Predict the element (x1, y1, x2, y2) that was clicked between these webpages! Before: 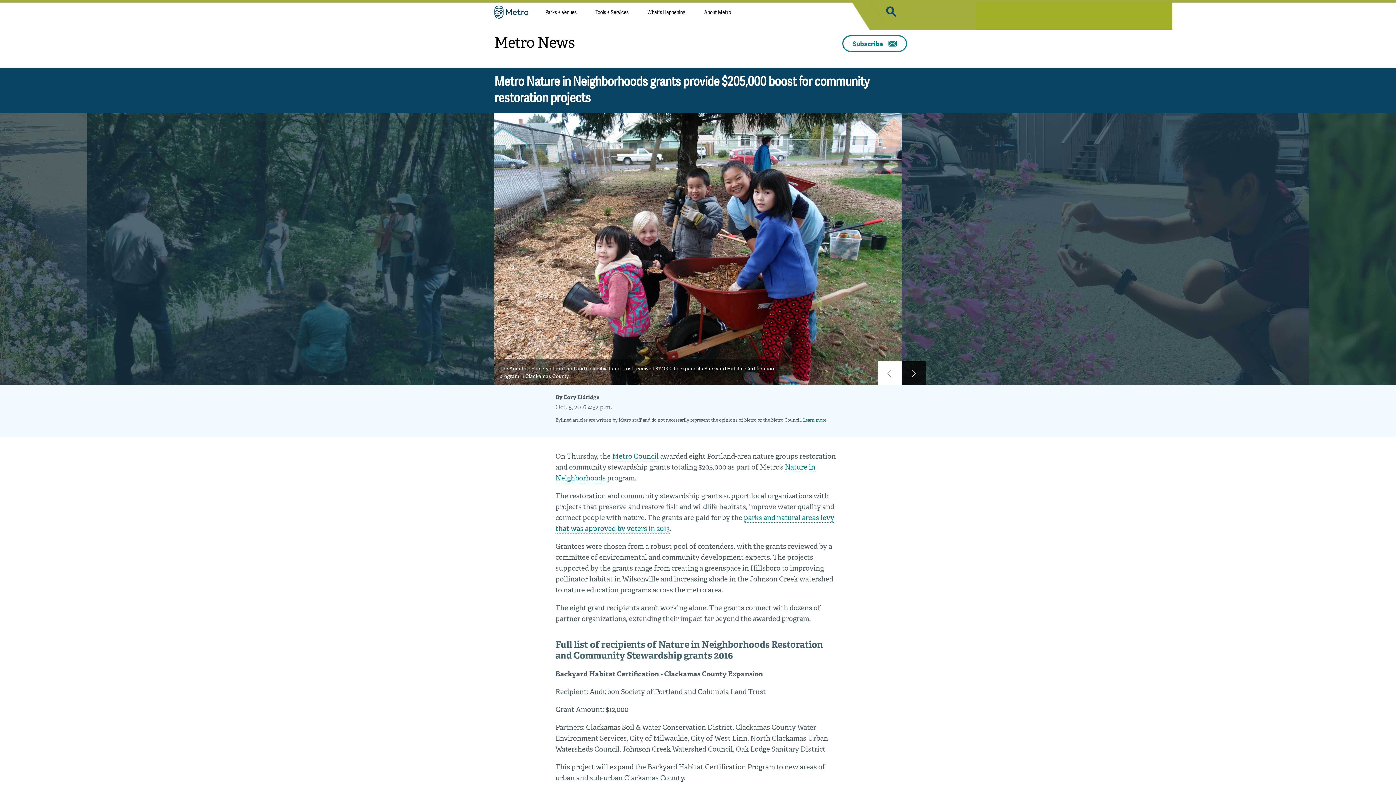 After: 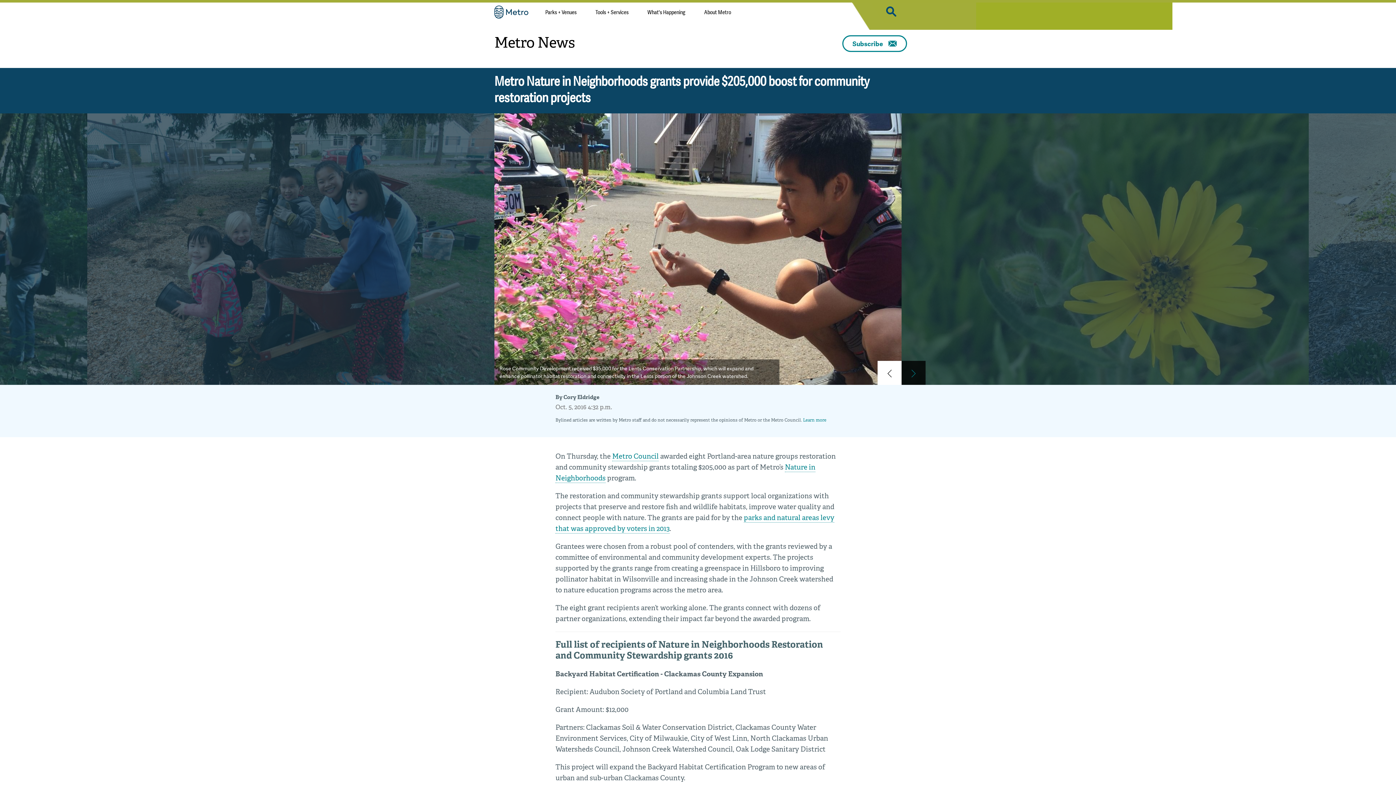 Action: bbox: (901, 360, 925, 384)